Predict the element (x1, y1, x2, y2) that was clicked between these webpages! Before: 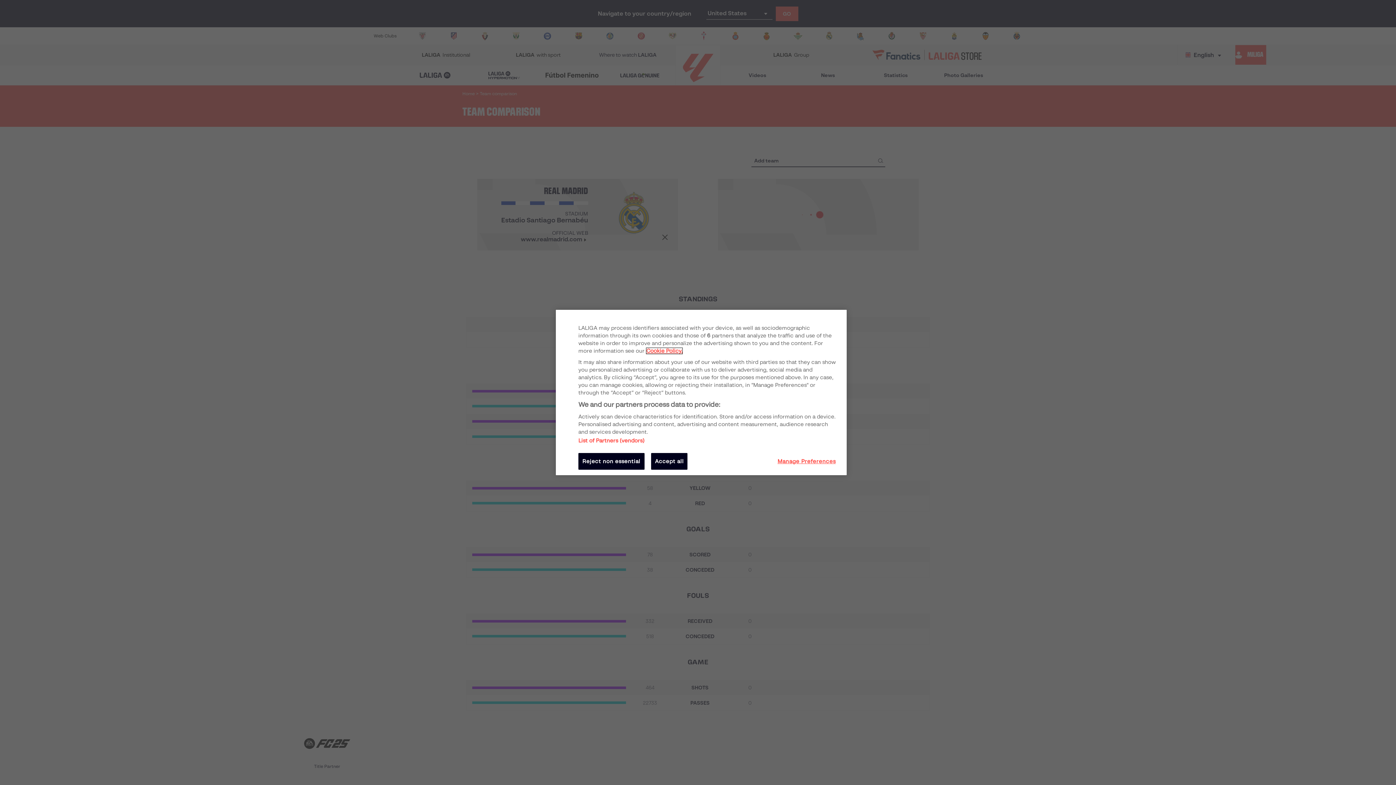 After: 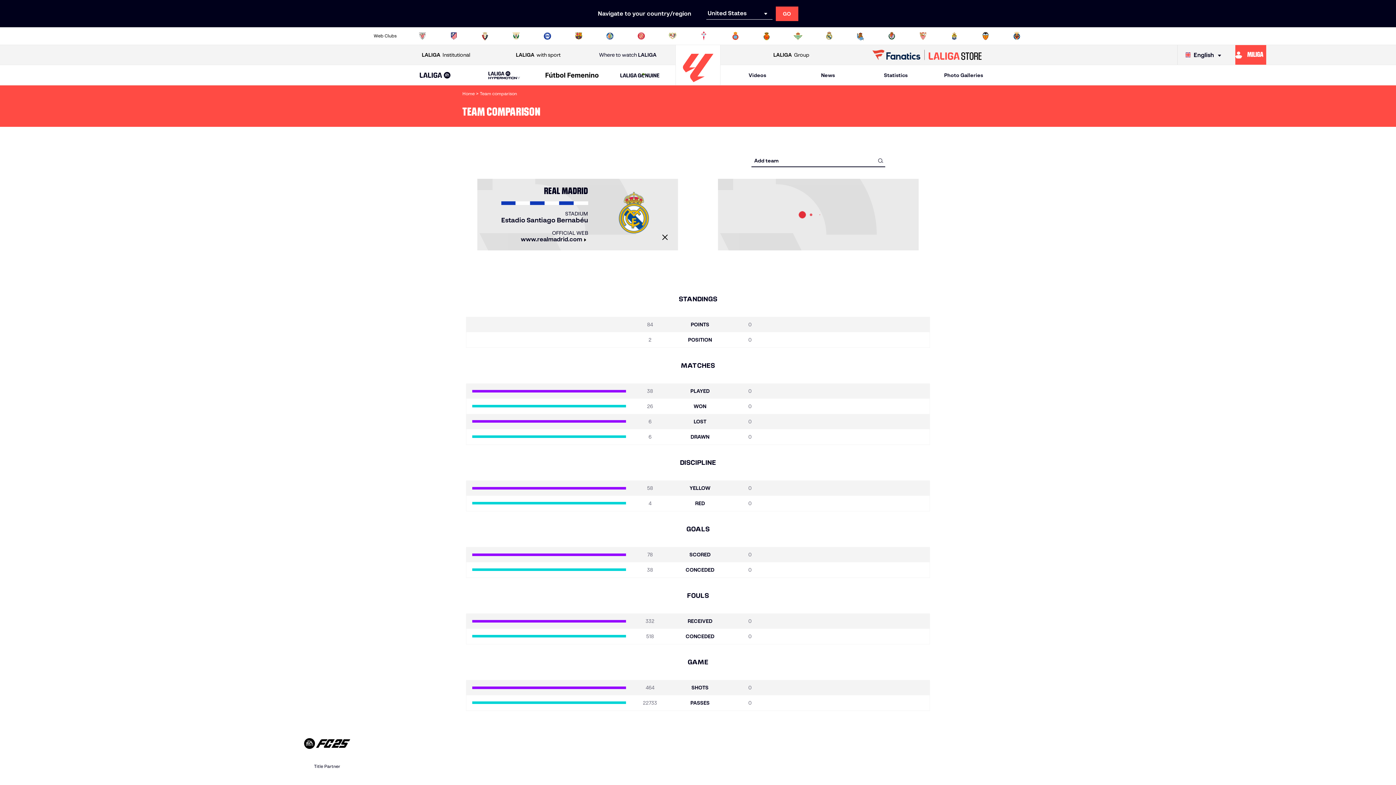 Action: bbox: (578, 453, 644, 470) label: Reject non essential